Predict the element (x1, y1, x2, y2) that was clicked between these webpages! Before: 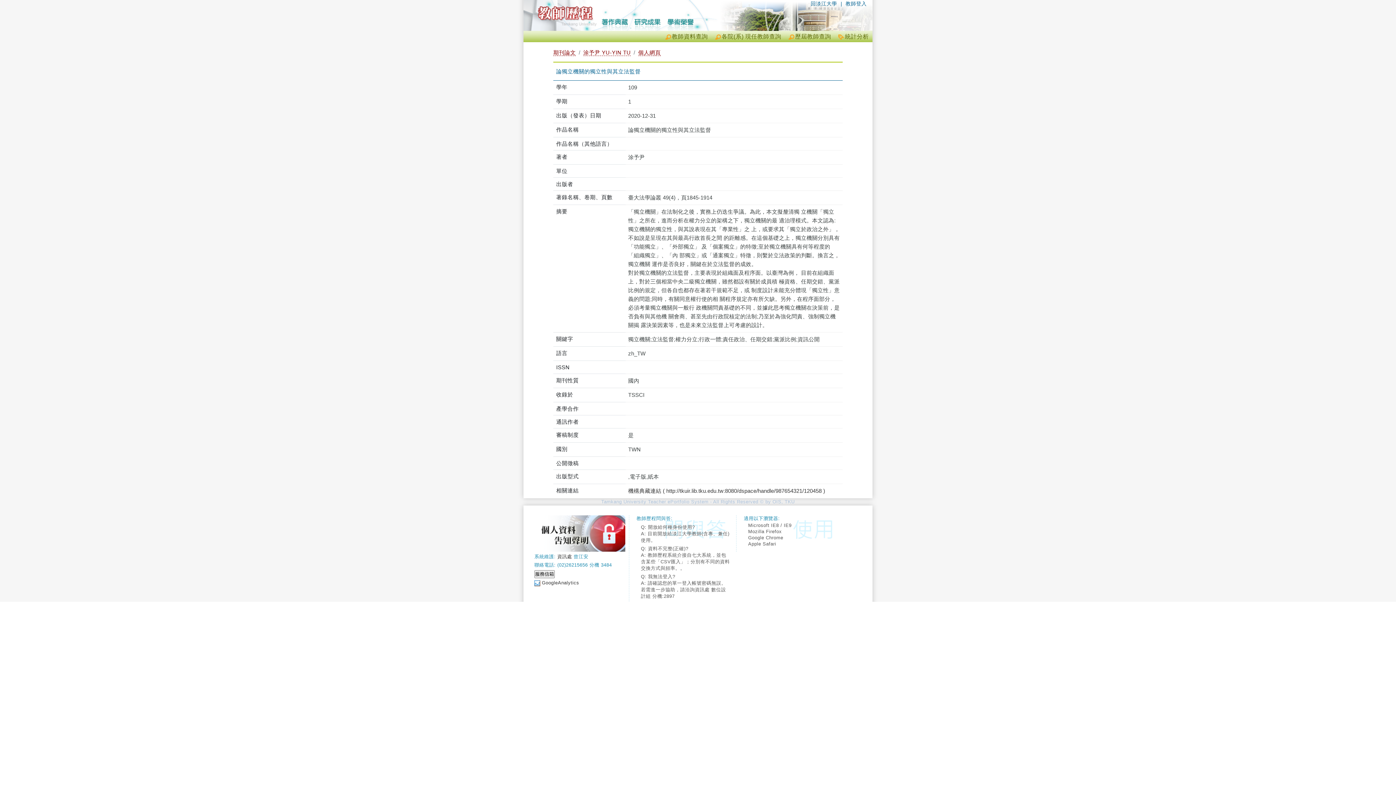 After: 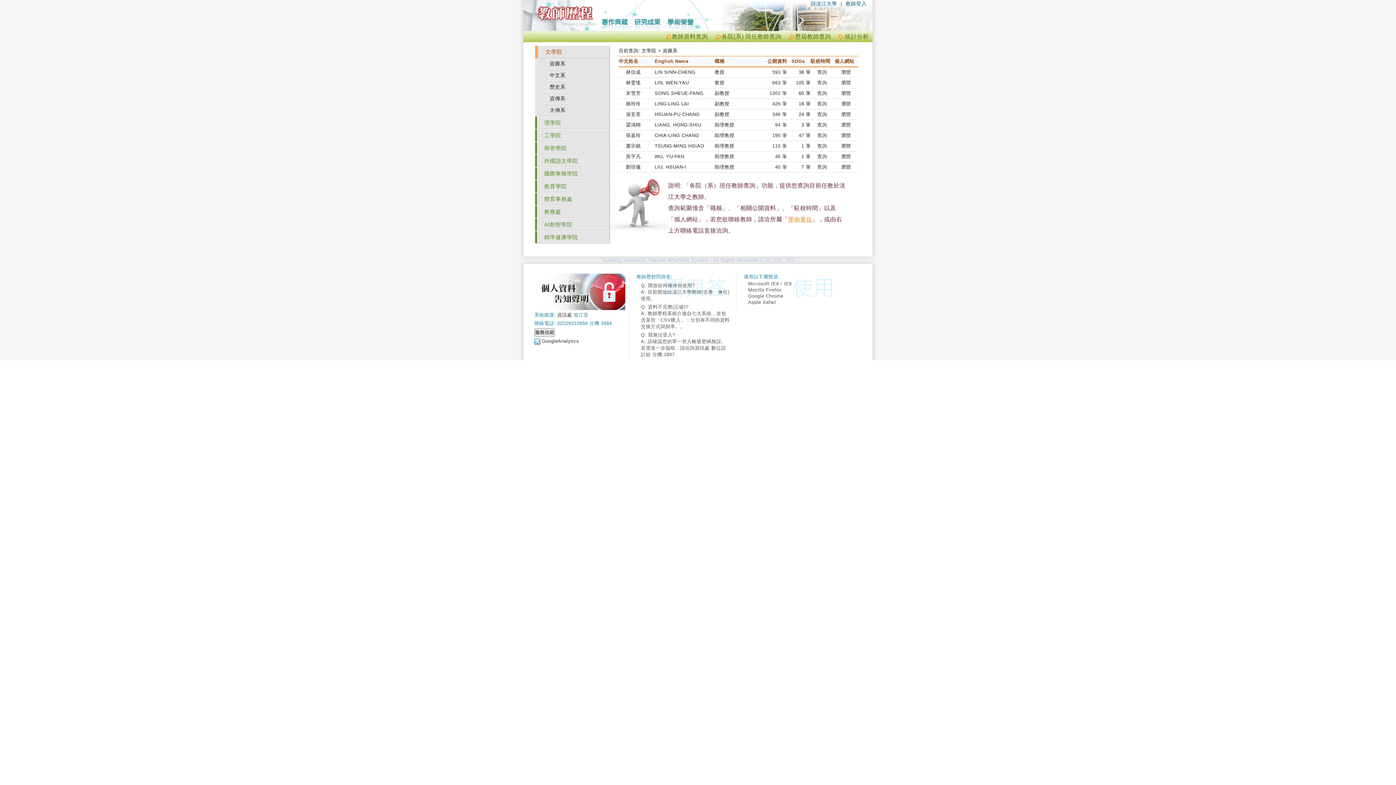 Action: bbox: (715, 33, 781, 39) label: 各院(系) 現任教師查詢